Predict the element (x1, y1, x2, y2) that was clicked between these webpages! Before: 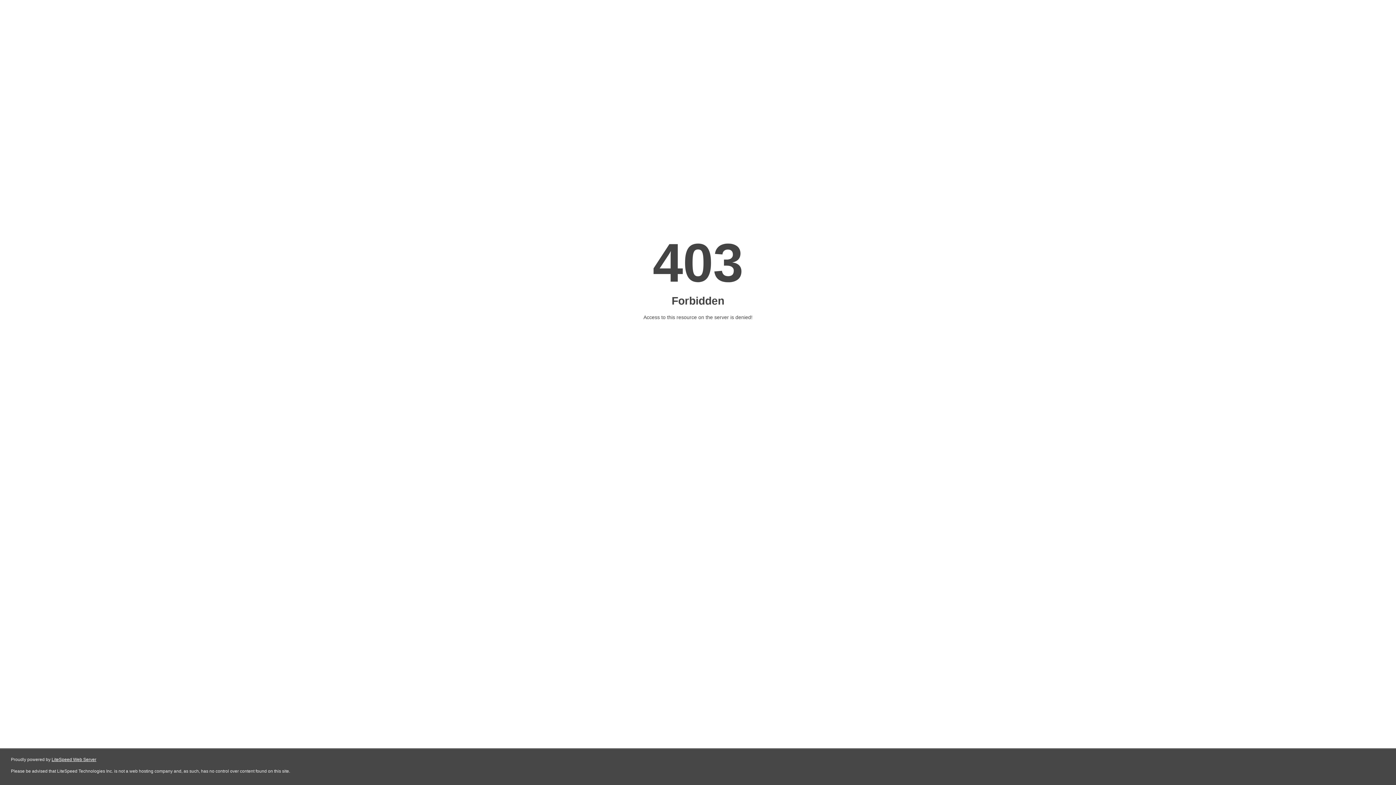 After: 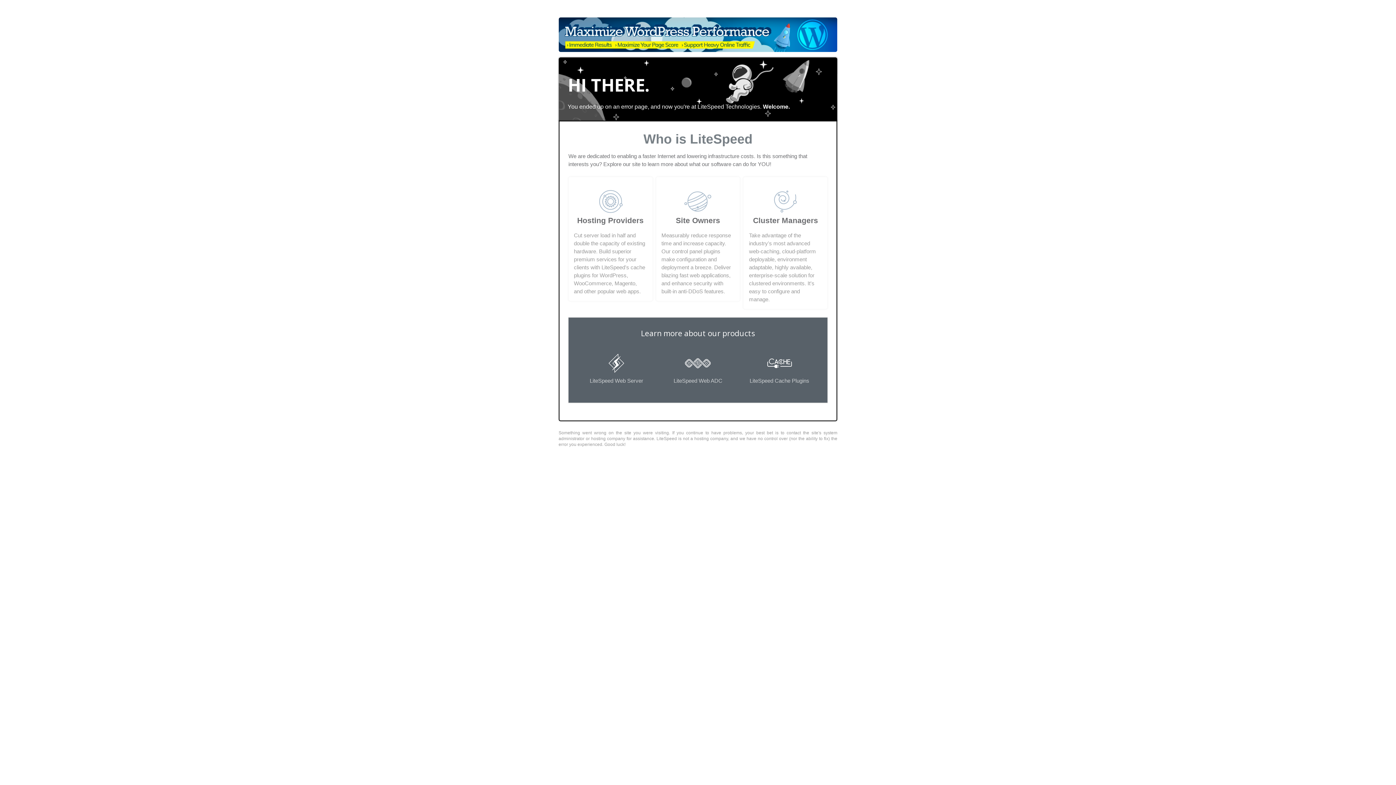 Action: bbox: (51, 757, 96, 762) label: LiteSpeed Web Server